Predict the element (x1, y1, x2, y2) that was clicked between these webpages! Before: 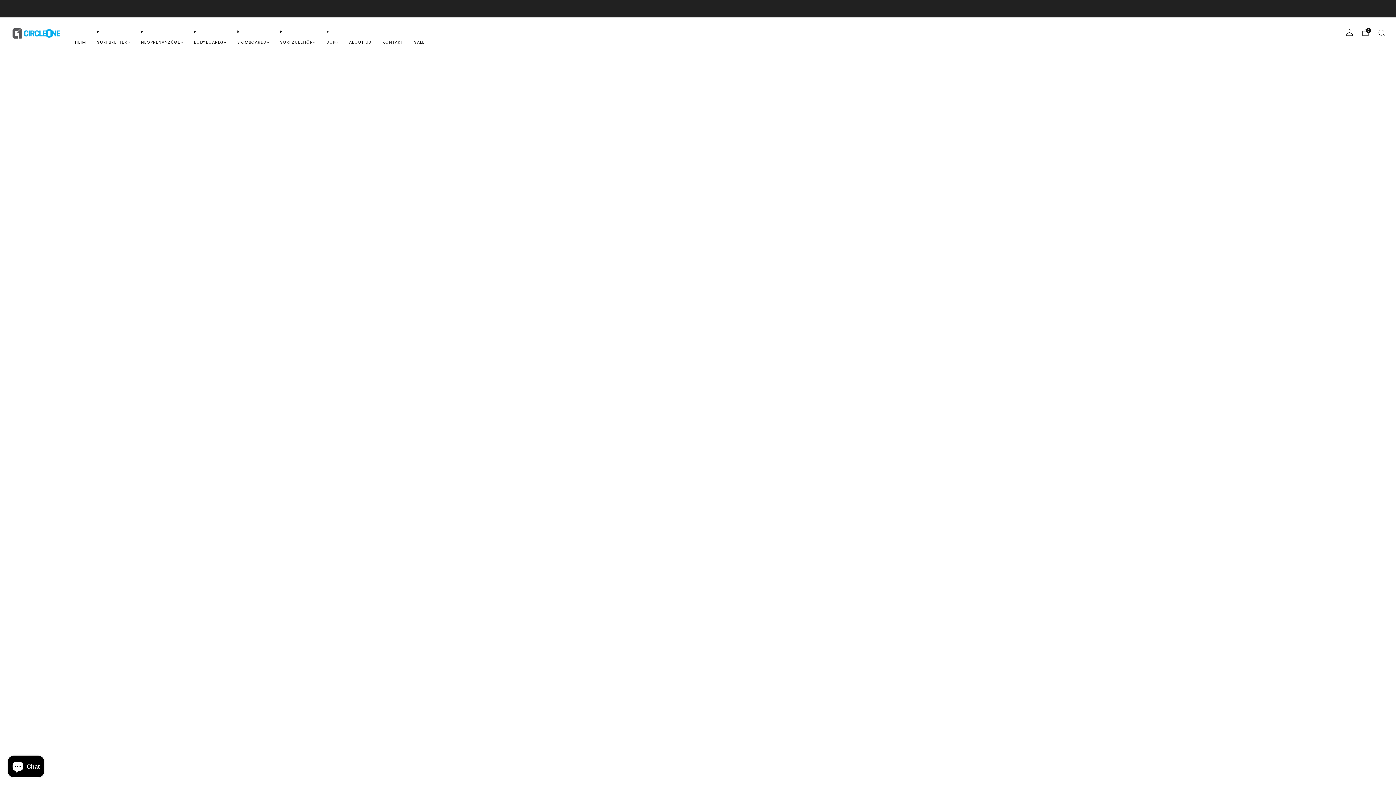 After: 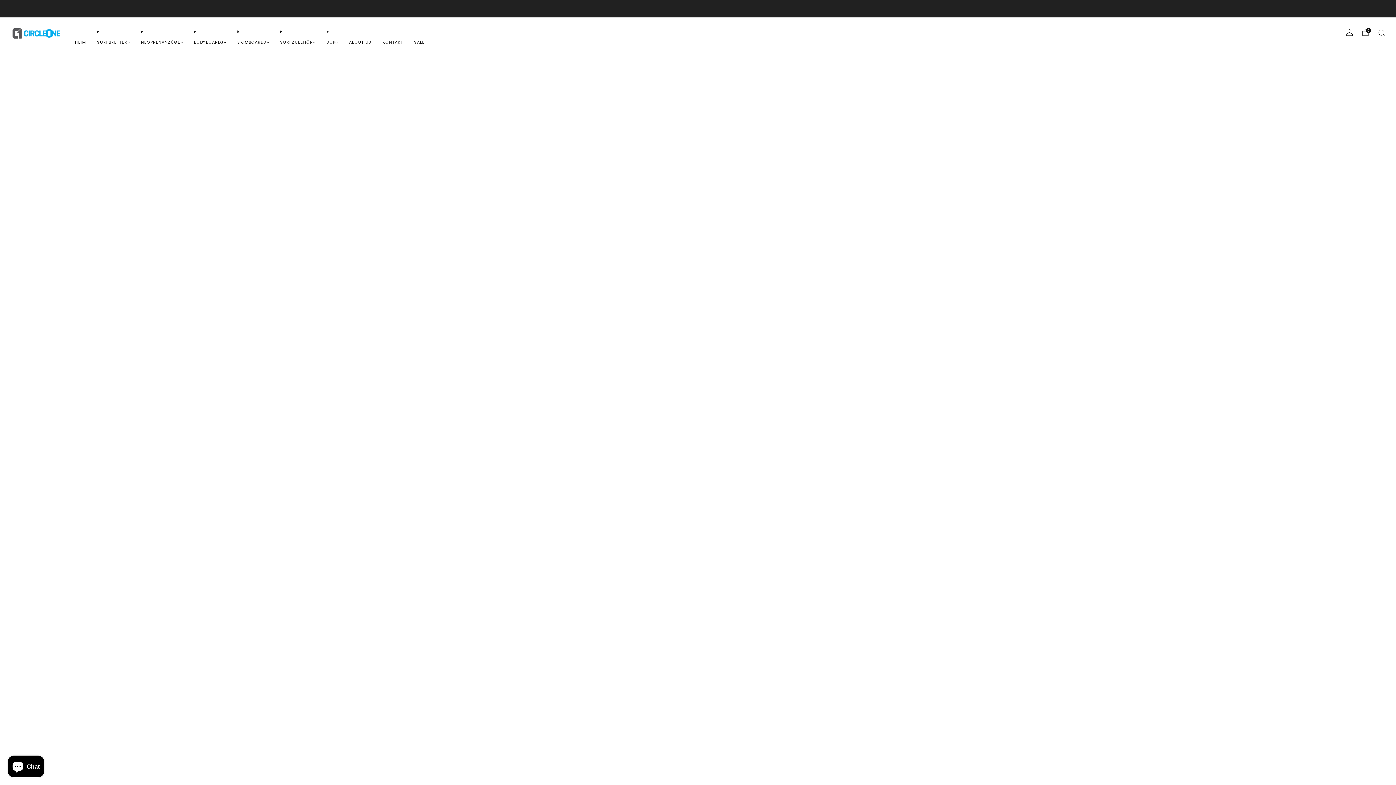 Action: label: HEIM bbox: (74, 36, 86, 48)